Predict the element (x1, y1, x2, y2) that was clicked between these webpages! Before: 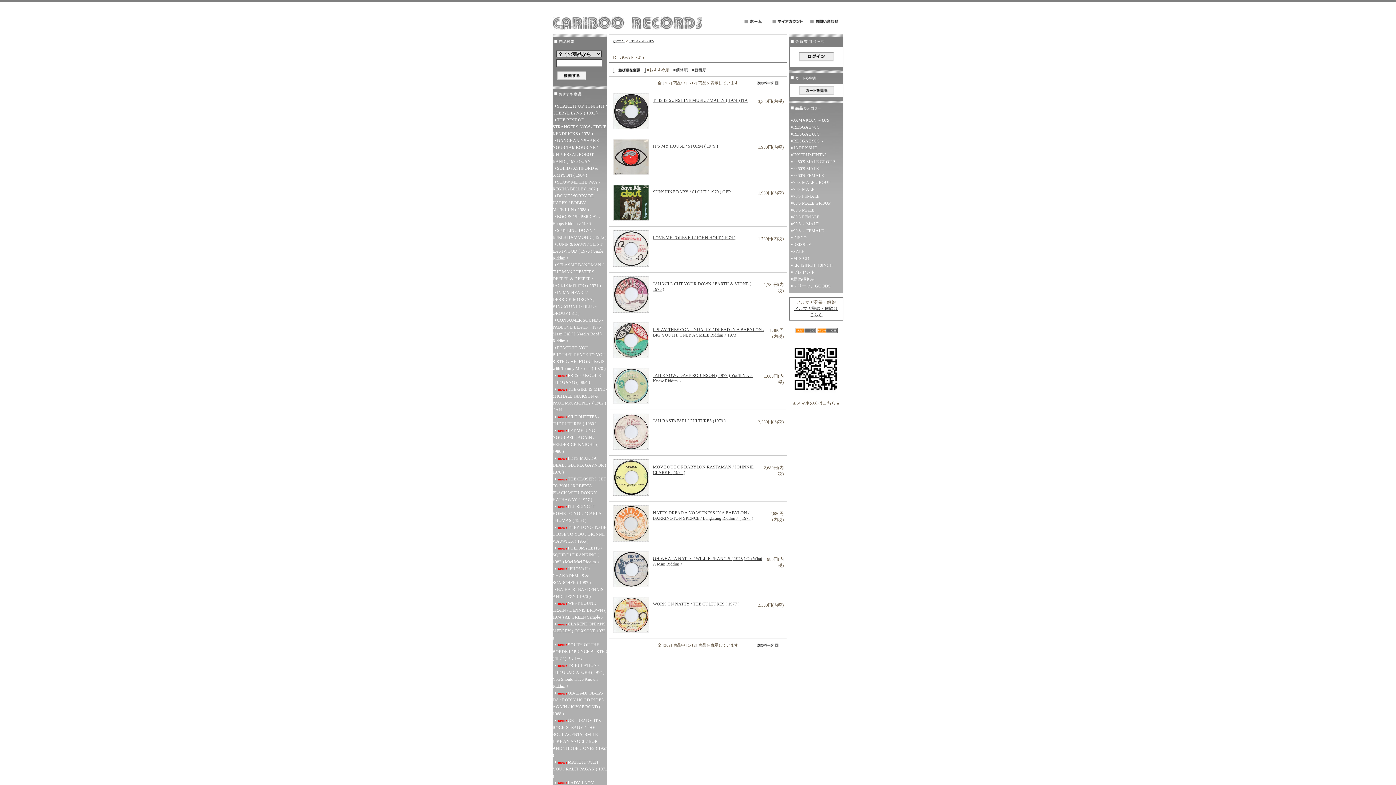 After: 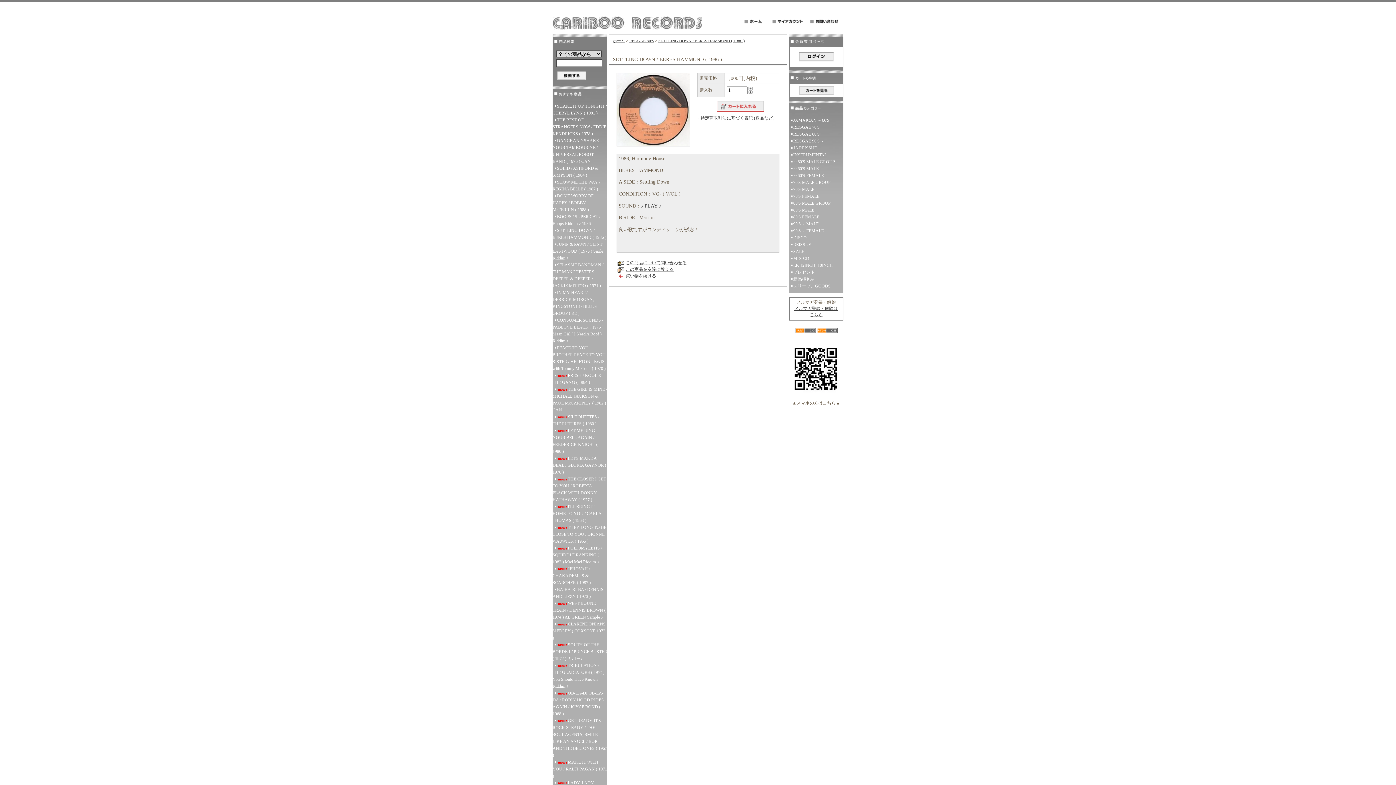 Action: label: SETTLING DOWN / BERES HAMMOND ( 1986 ) bbox: (552, 227, 607, 241)